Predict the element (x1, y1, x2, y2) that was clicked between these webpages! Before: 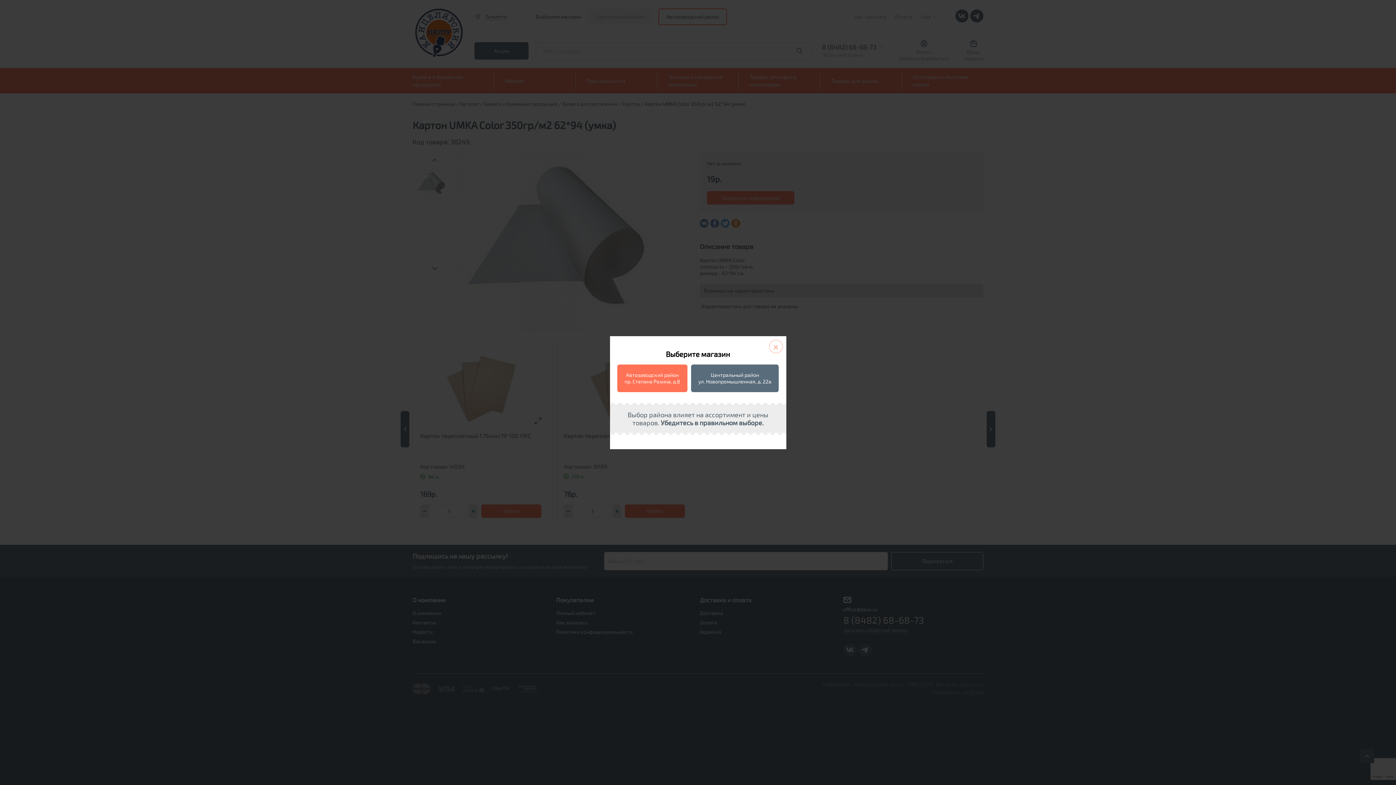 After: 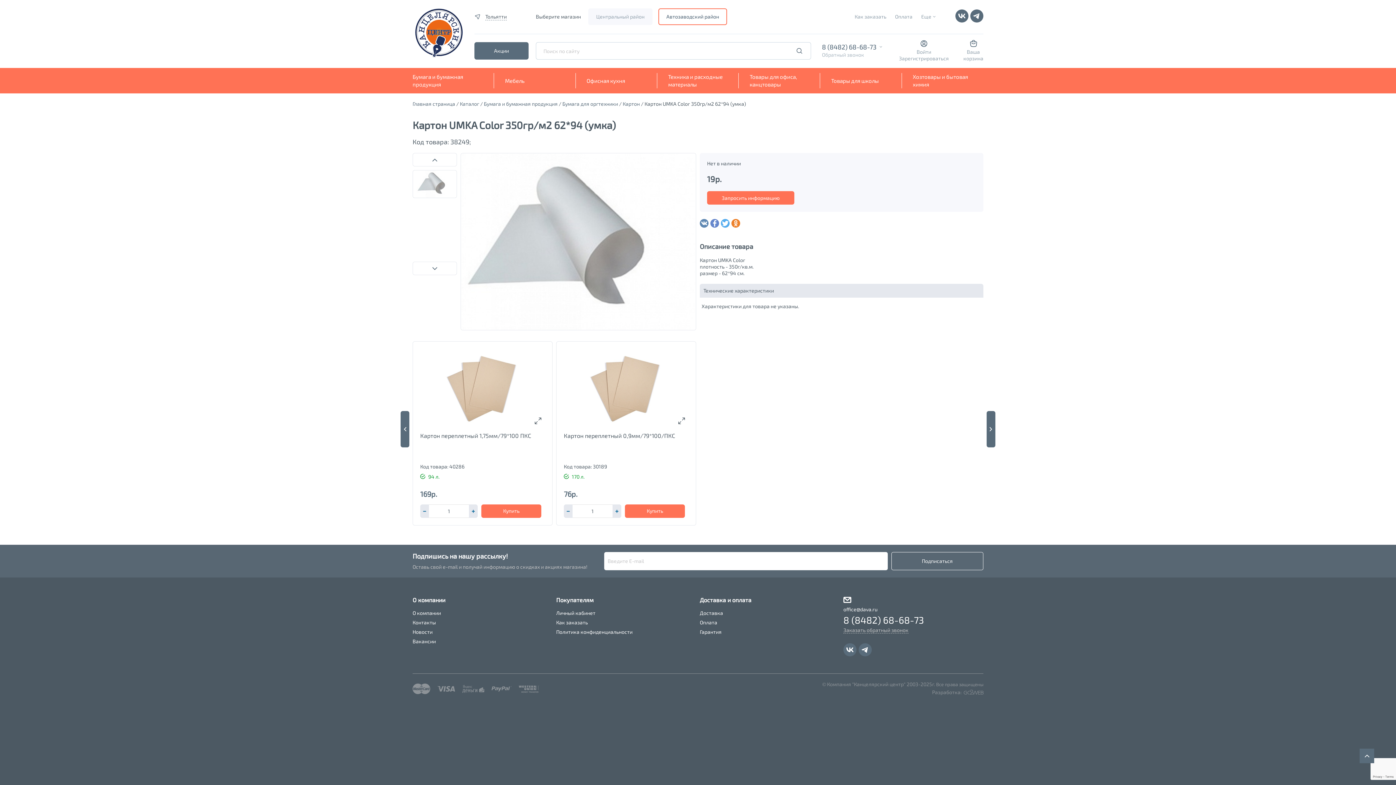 Action: label: × bbox: (769, 339, 782, 353)